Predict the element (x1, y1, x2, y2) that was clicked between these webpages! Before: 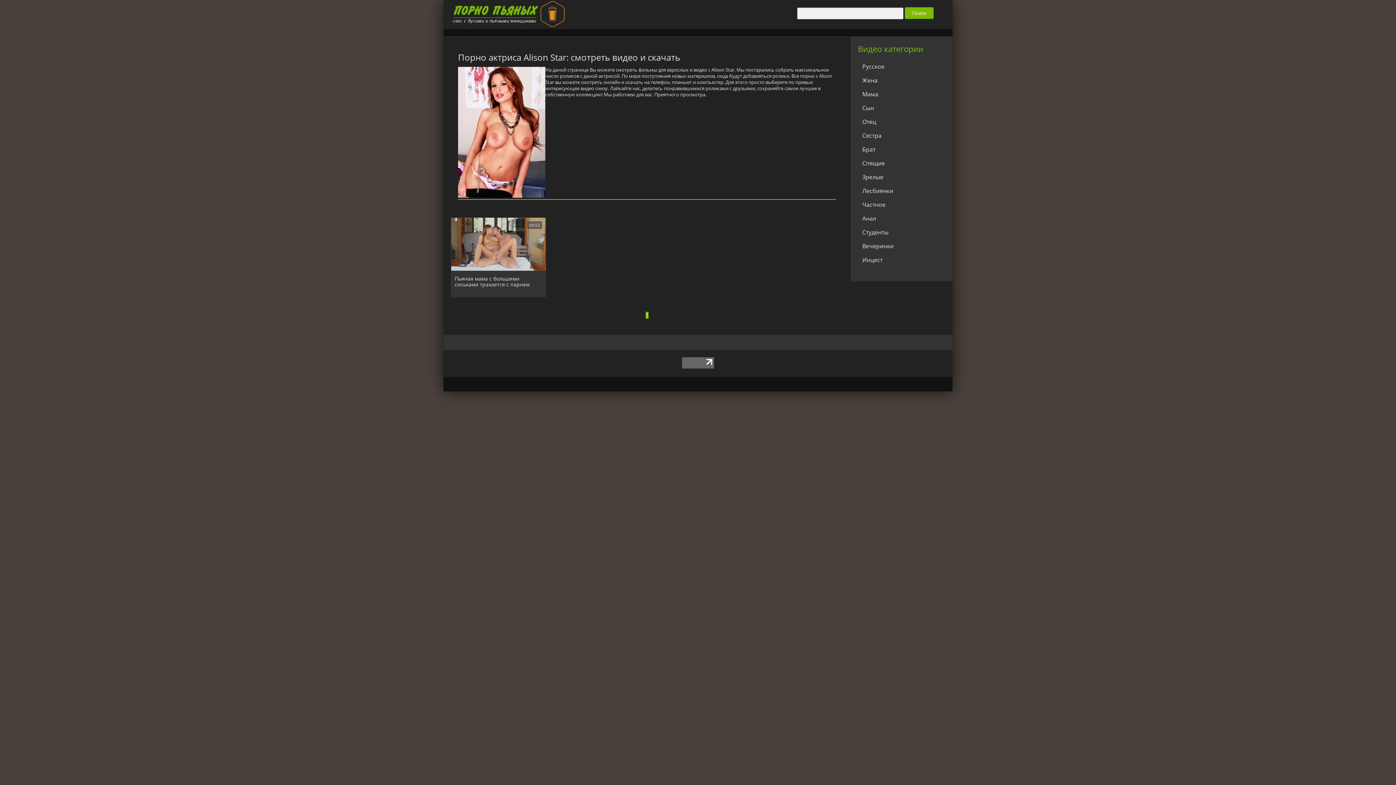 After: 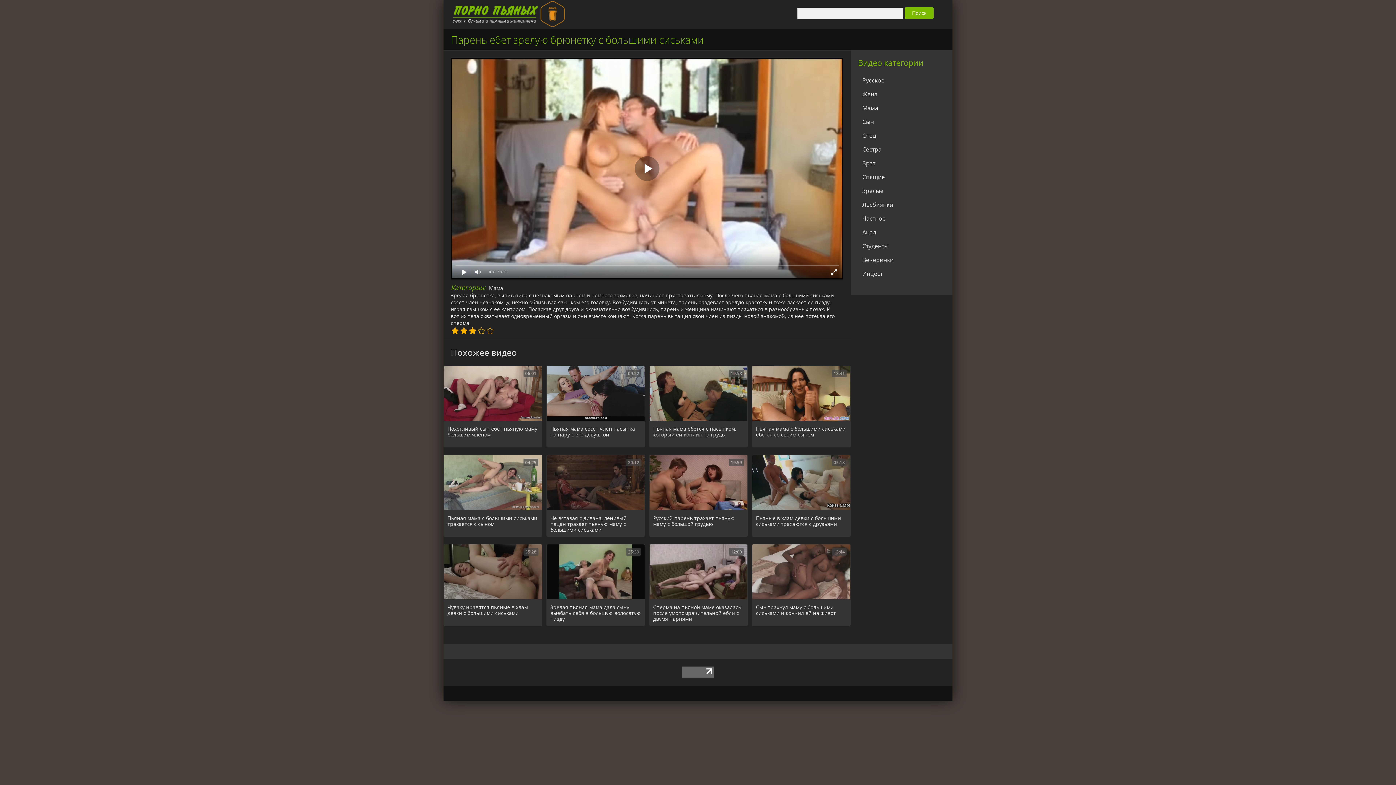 Action: bbox: (451, 217, 545, 297) label: Пьяная мама с большими сиськами трахается с парнем